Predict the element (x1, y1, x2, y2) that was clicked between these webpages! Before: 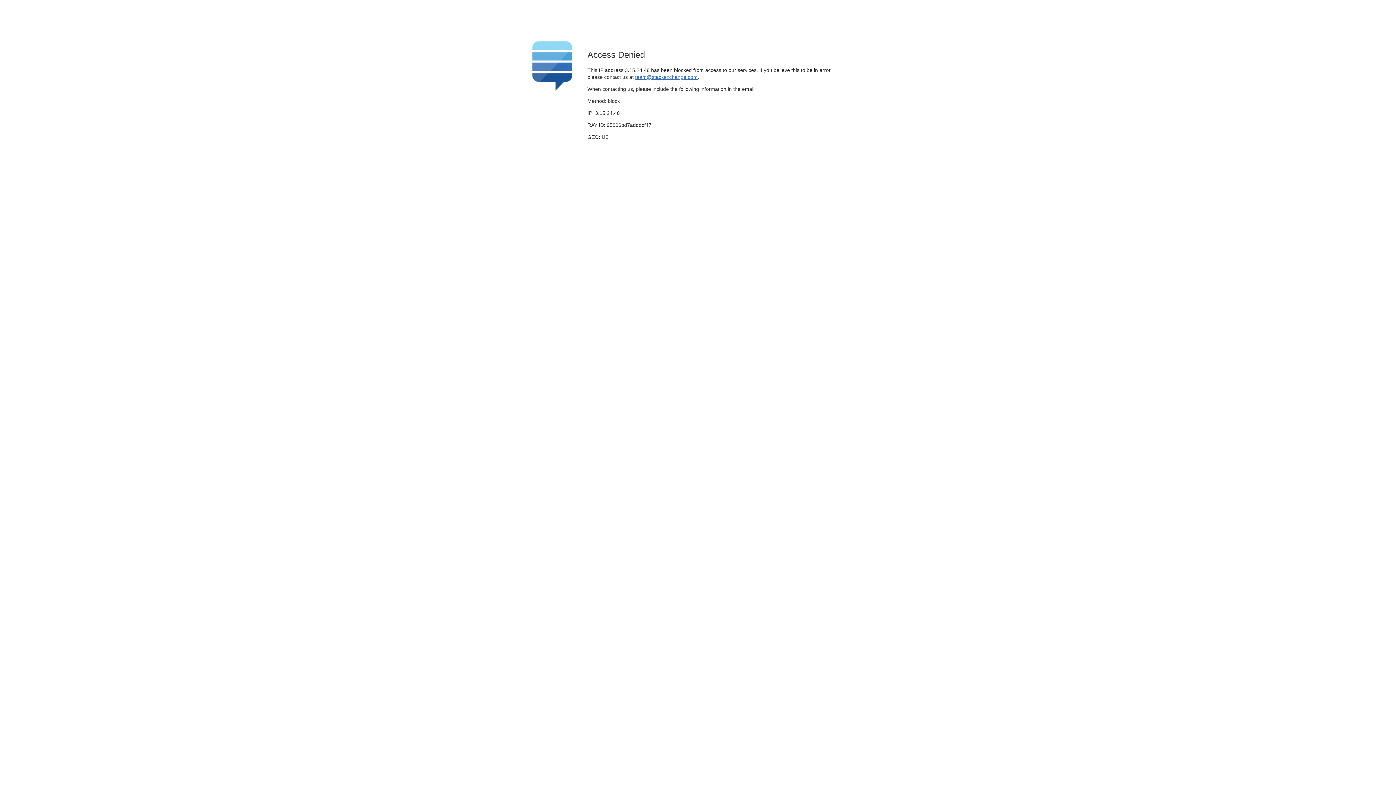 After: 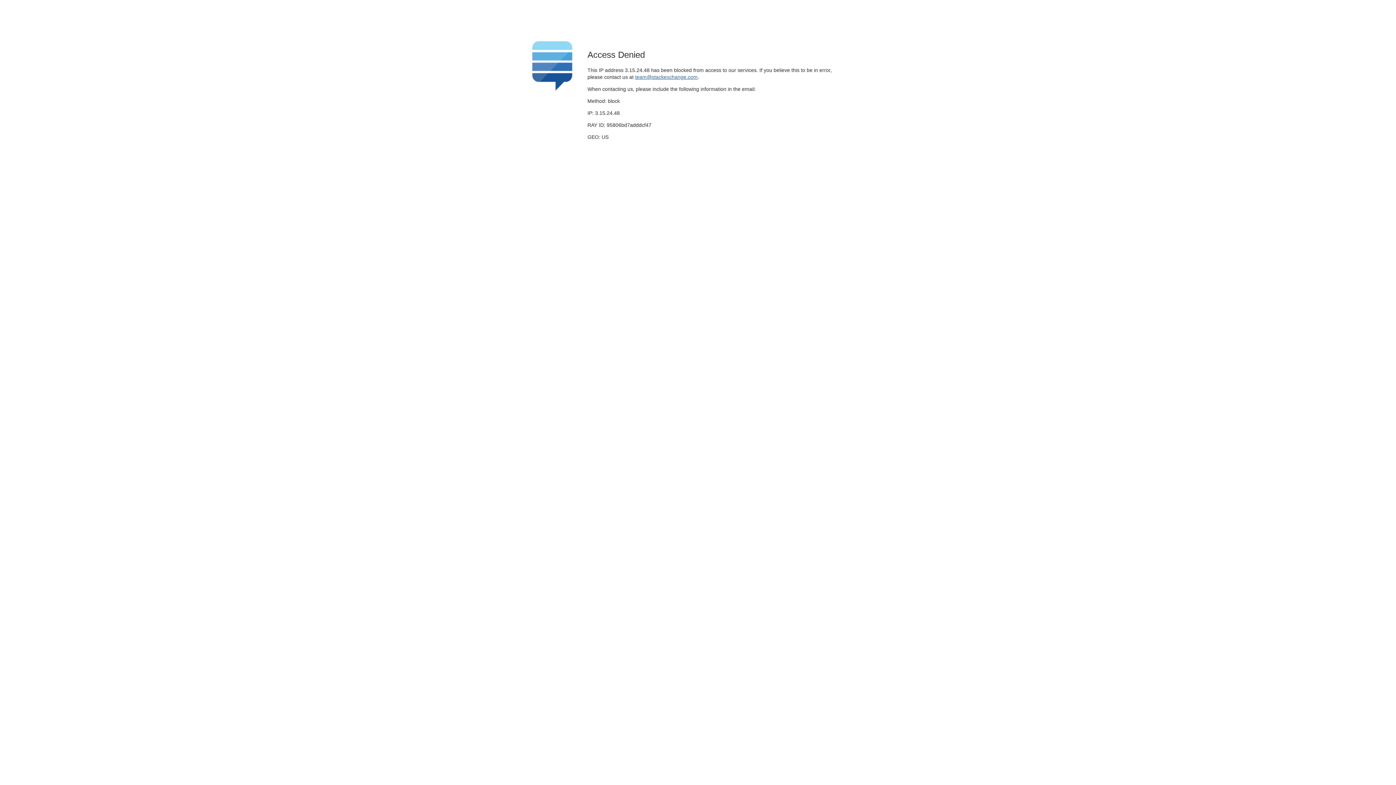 Action: label: team@stackexchange.com bbox: (635, 74, 697, 79)